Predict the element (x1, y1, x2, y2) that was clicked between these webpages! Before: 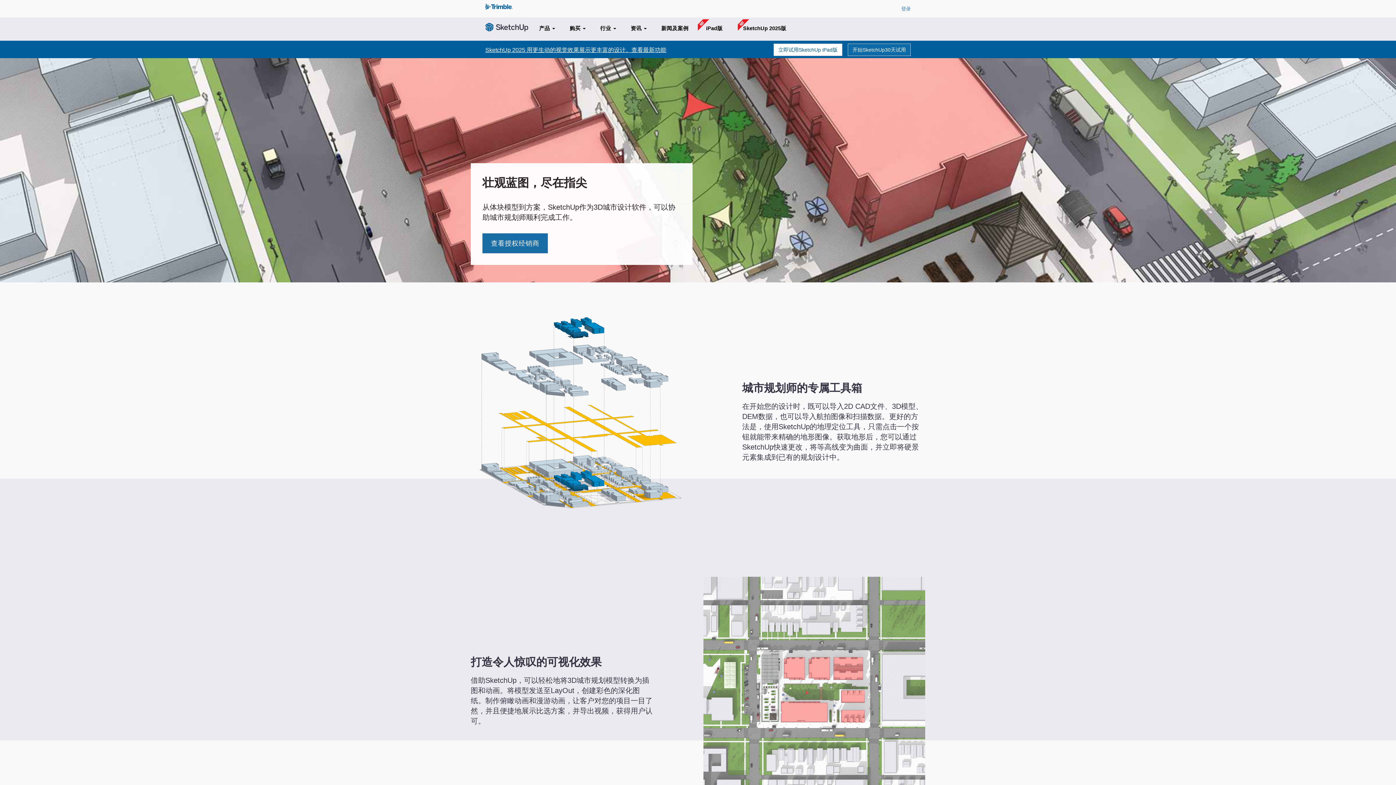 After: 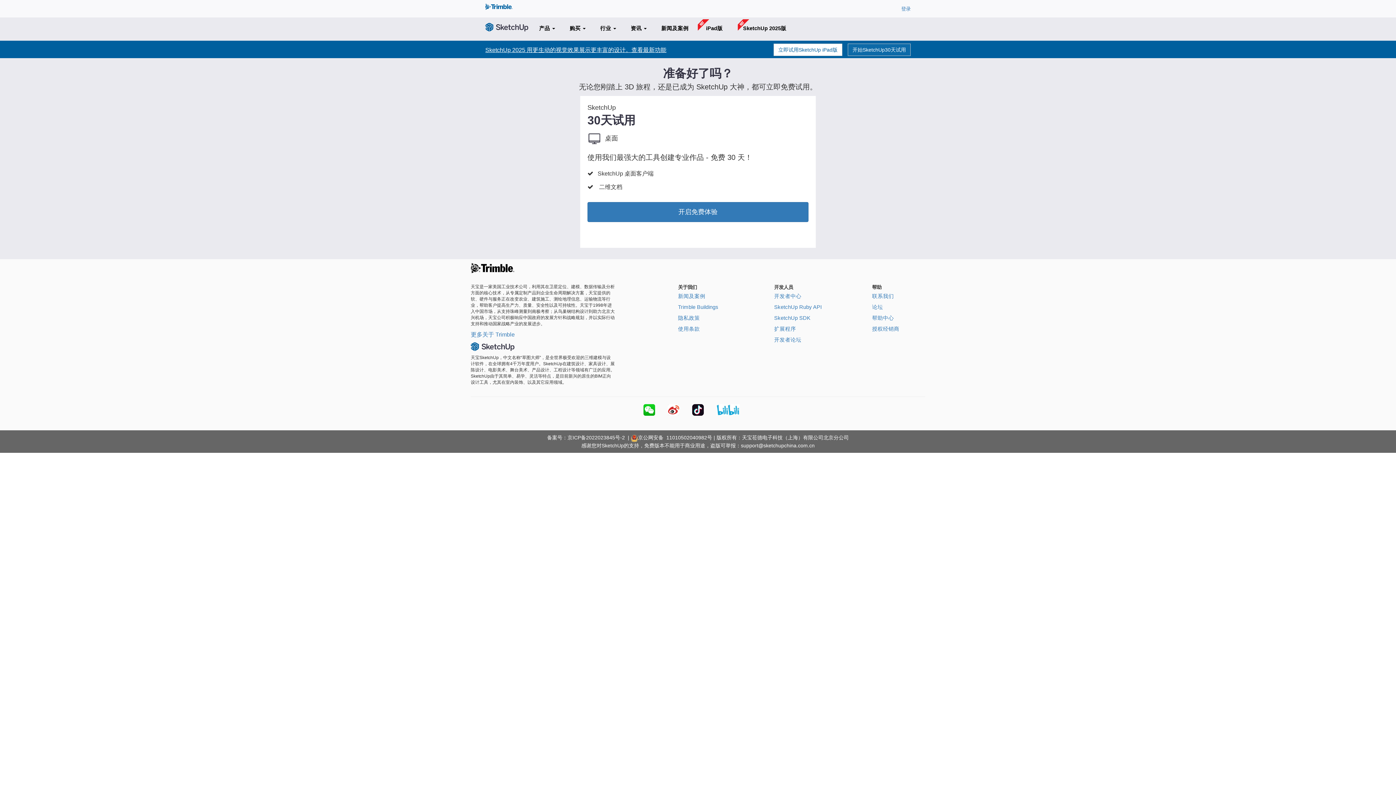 Action: label: 开始SketchUp30天试用 bbox: (848, 44, 910, 50)